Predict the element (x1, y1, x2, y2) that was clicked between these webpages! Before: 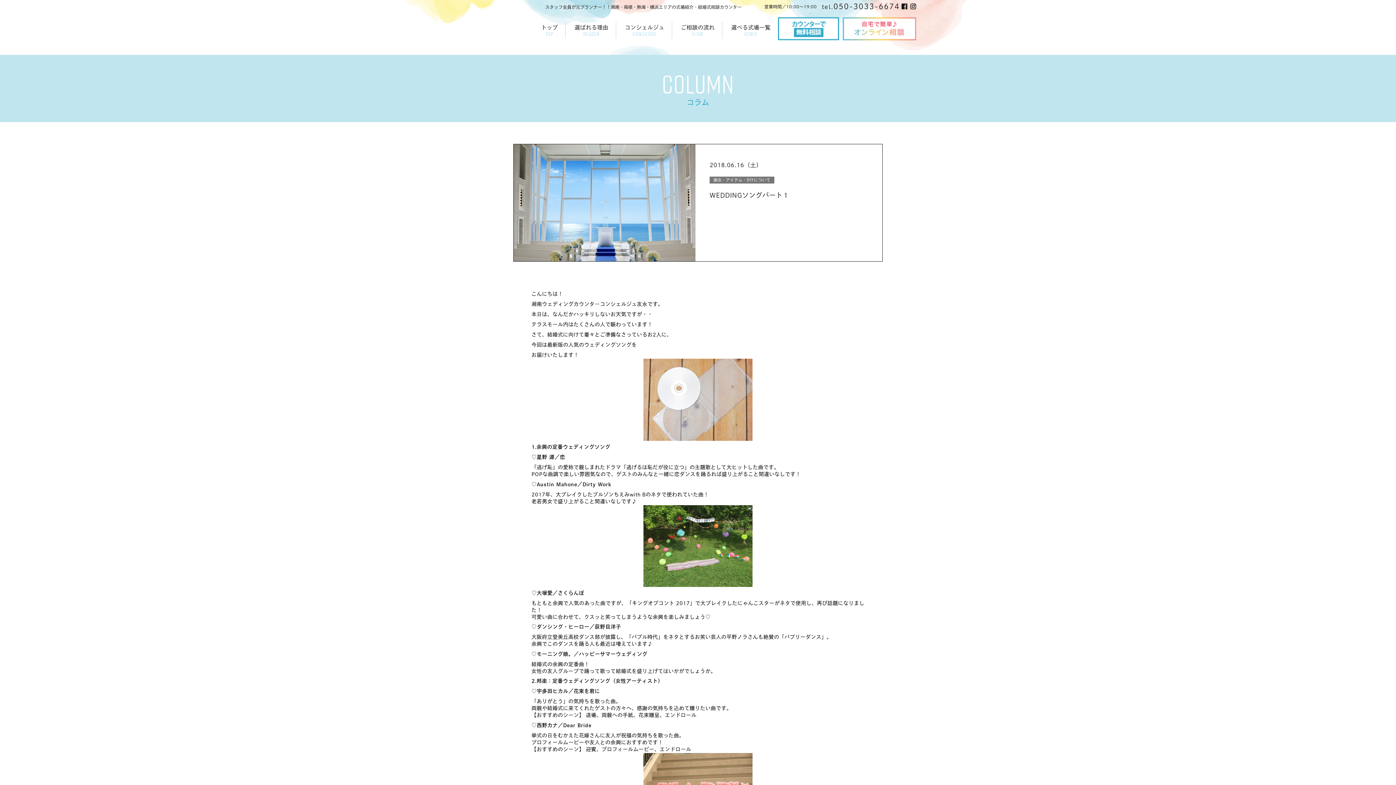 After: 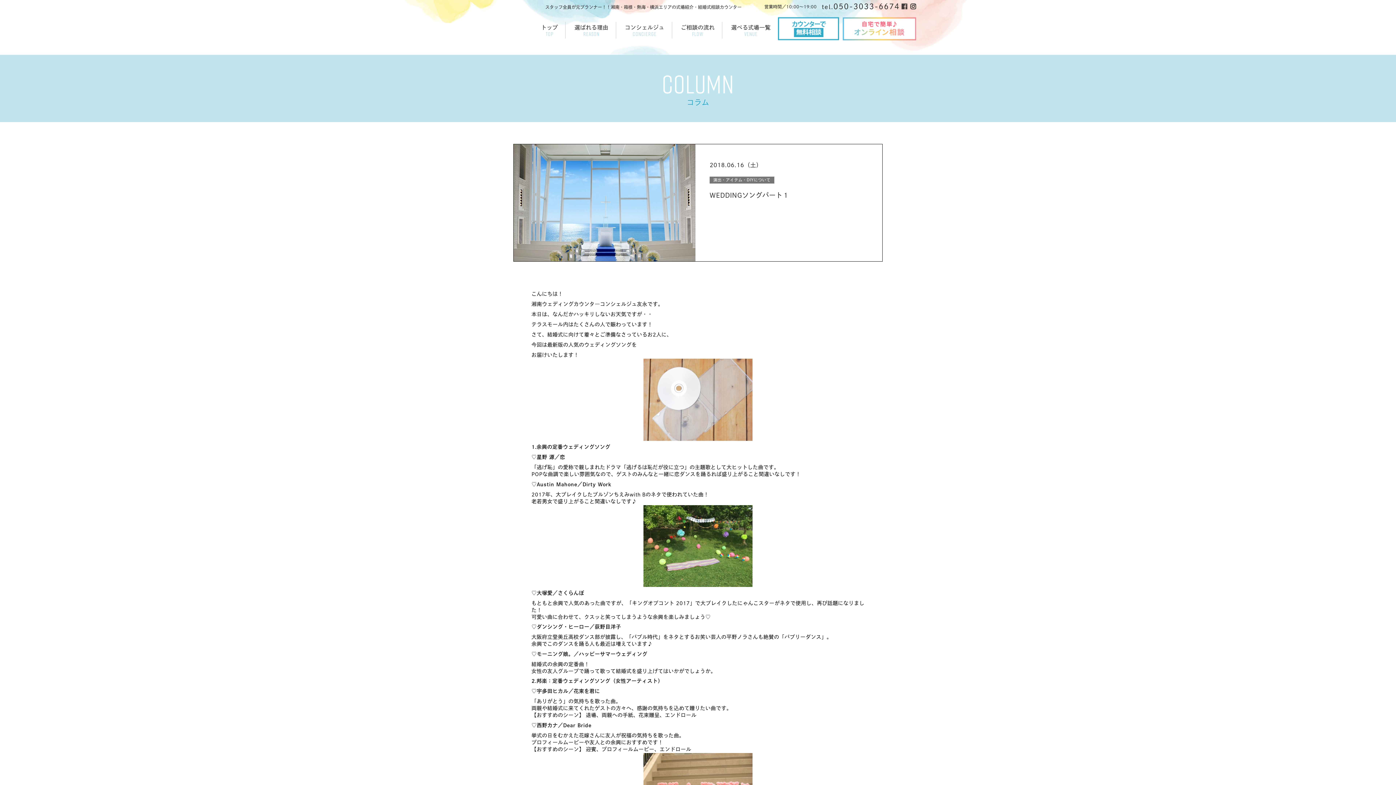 Action: bbox: (901, 5, 907, 10)